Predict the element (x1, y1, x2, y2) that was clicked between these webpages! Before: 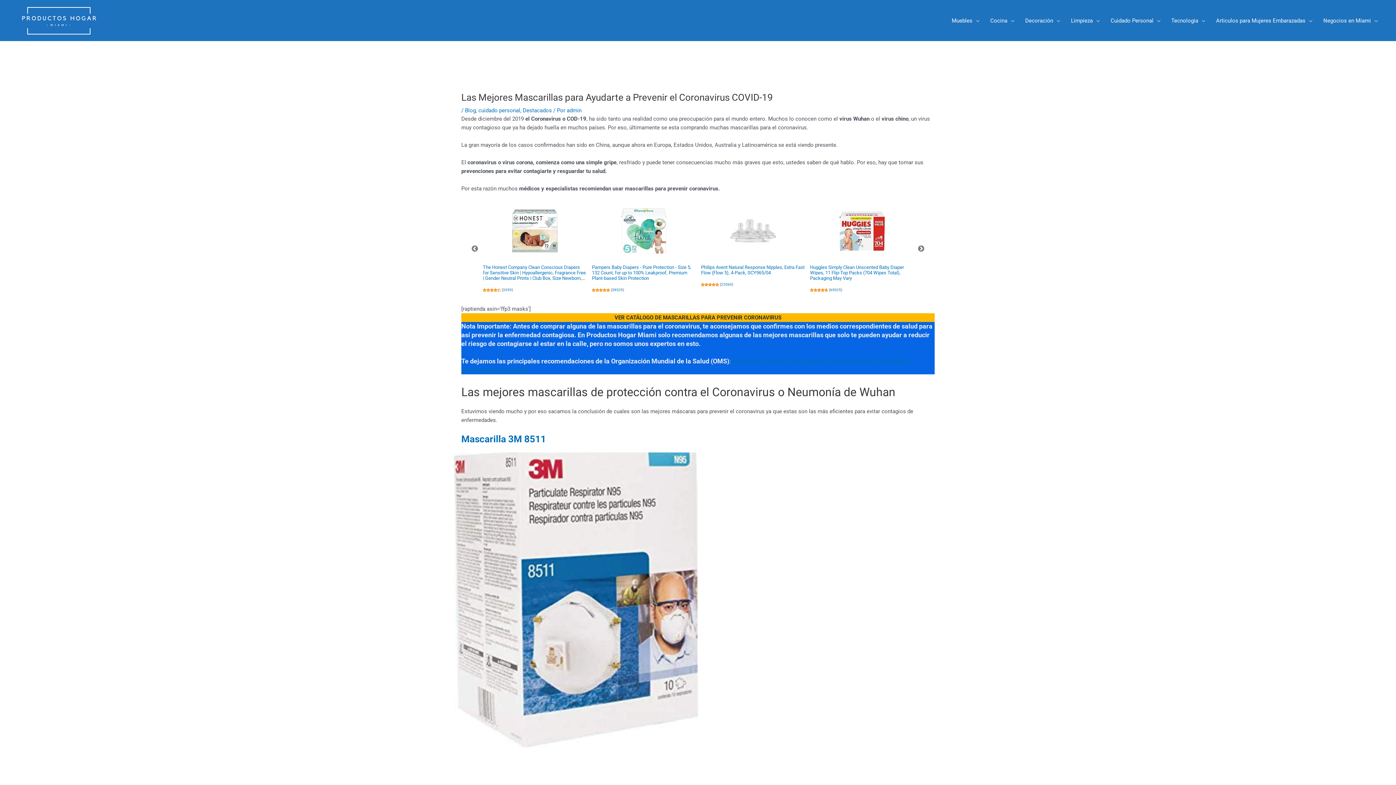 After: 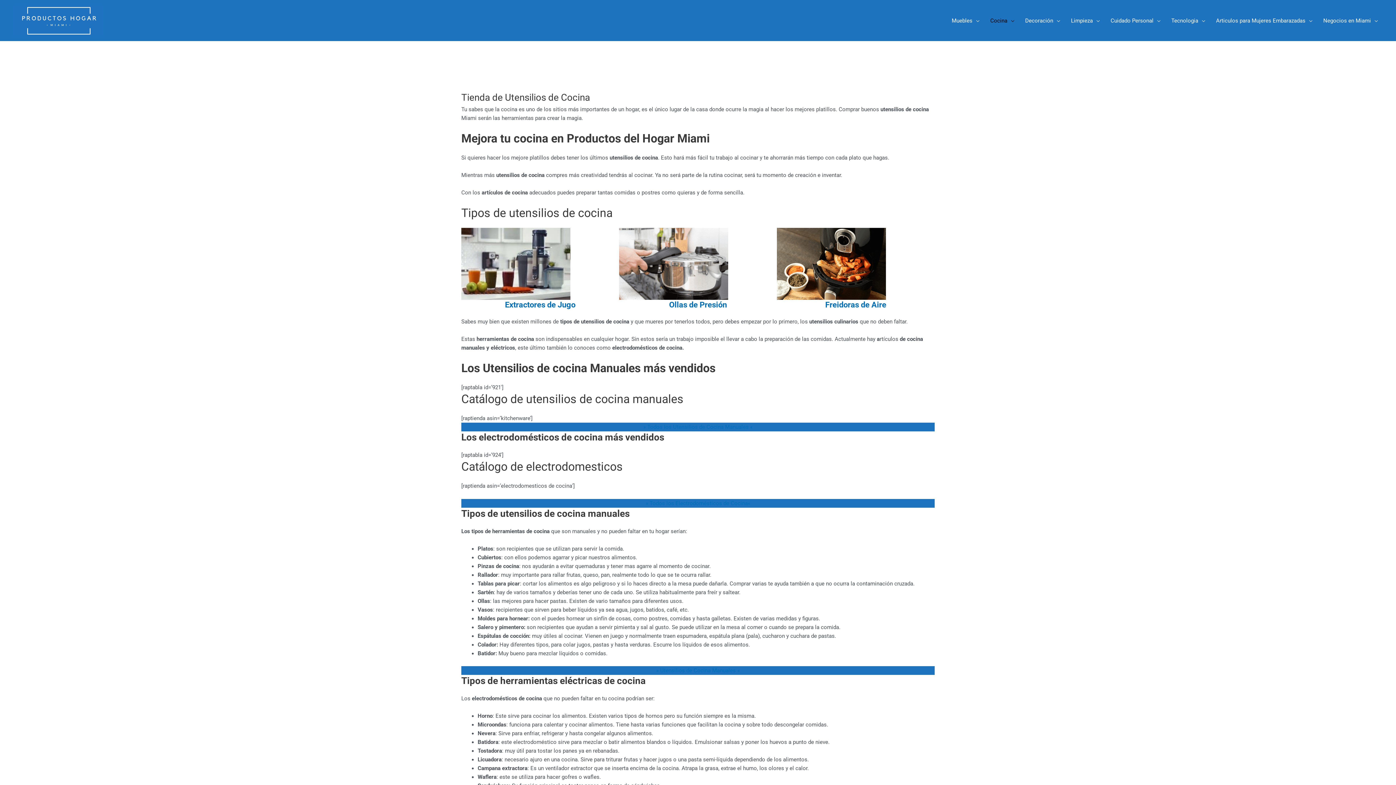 Action: bbox: (985, 9, 1020, 31) label: Cocina